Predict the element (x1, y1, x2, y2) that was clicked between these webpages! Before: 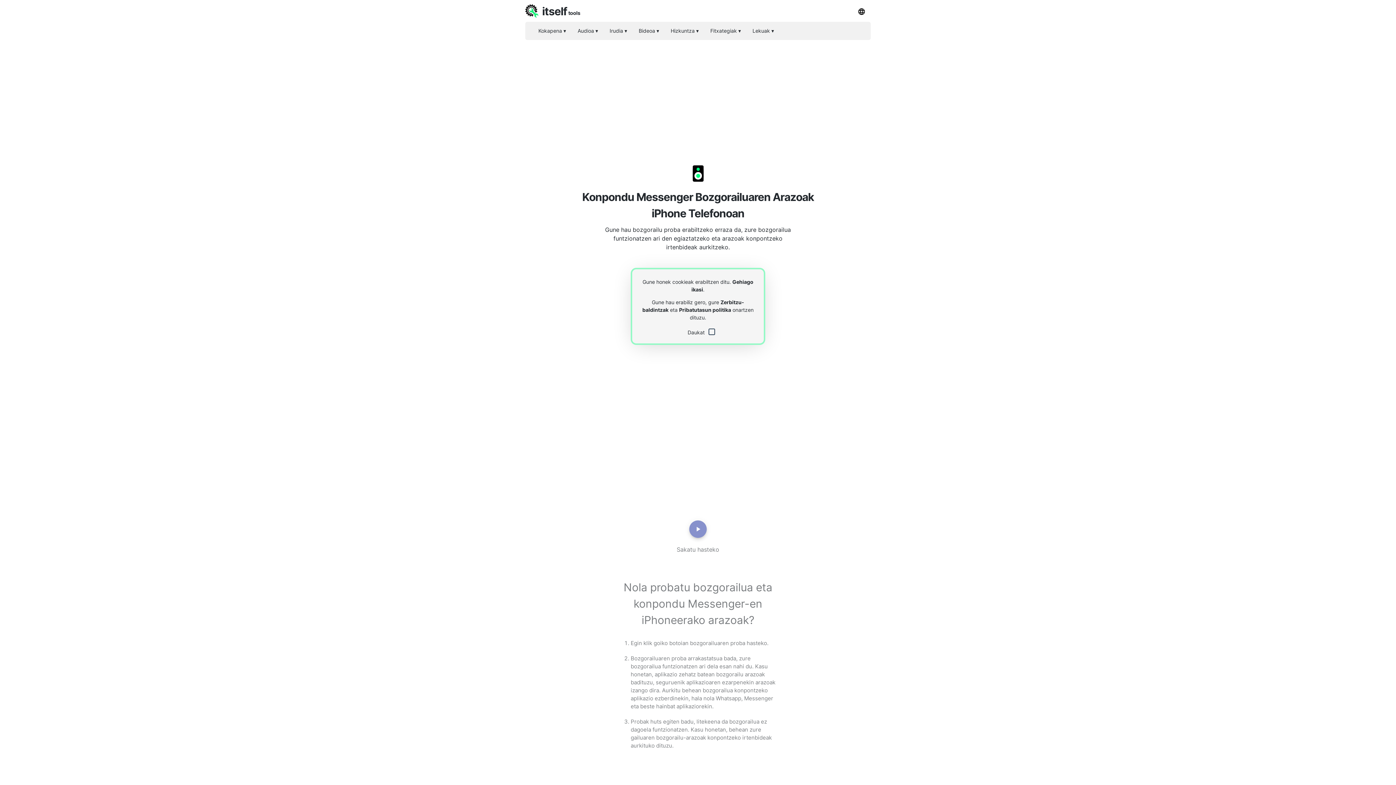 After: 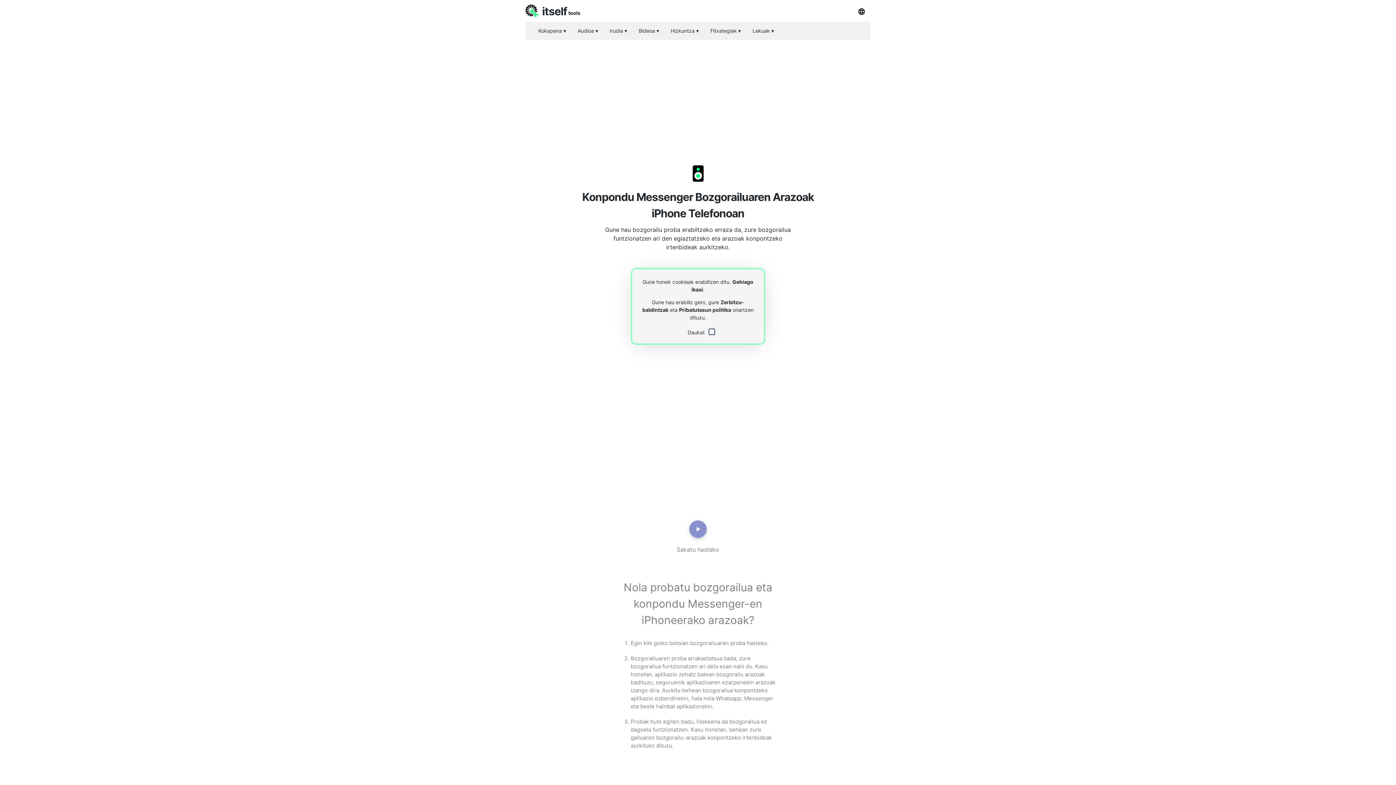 Action: bbox: (679, 306, 731, 313) label: Pribatutasun politika